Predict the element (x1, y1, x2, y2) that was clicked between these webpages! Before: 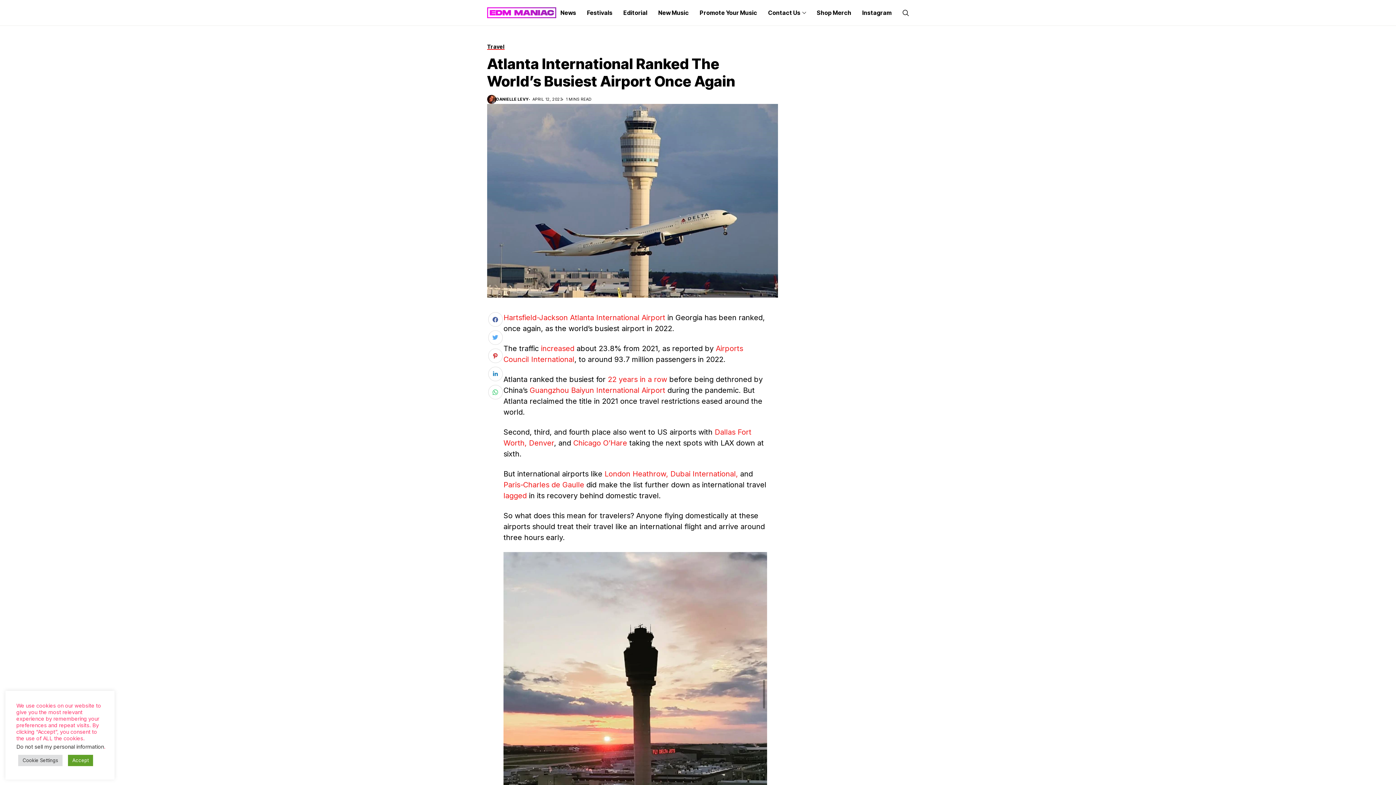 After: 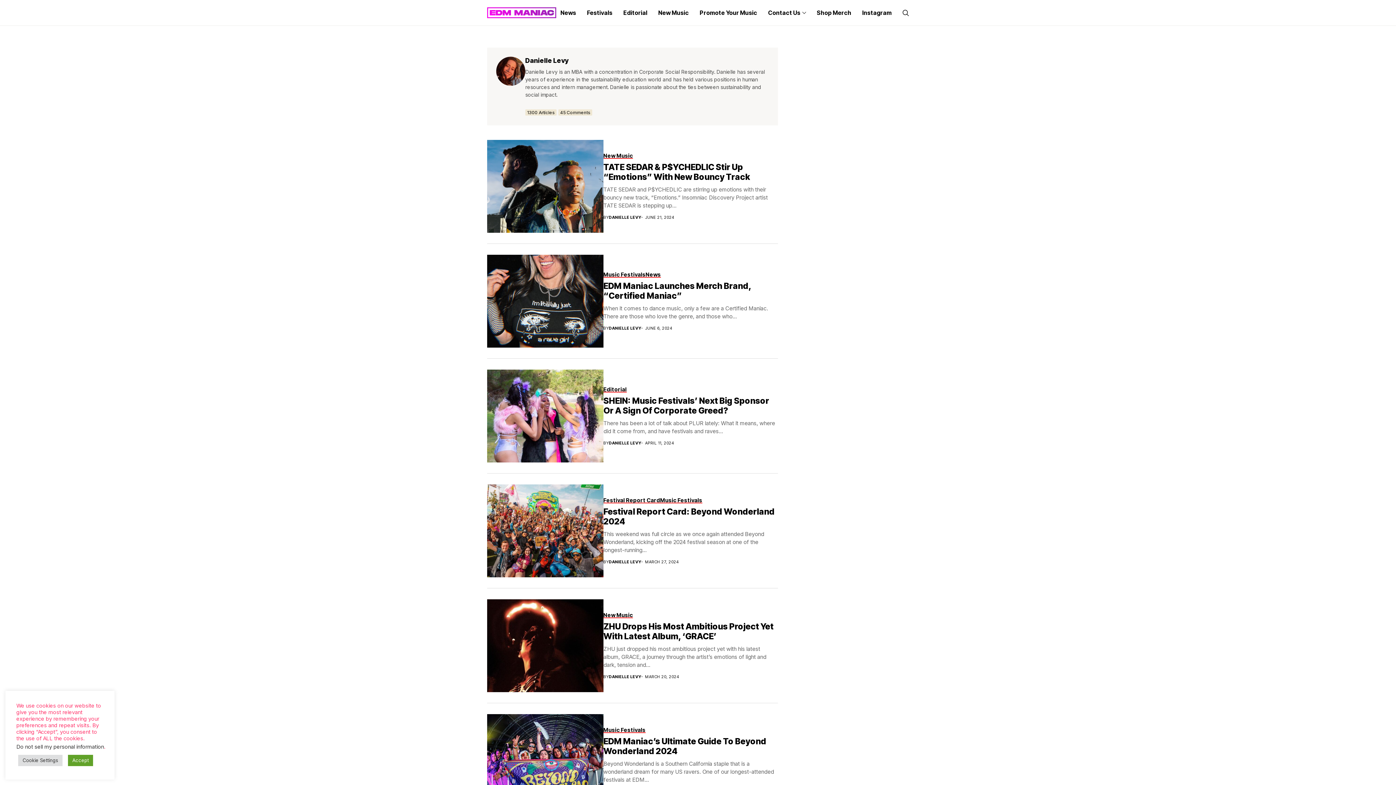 Action: bbox: (496, 97, 528, 101) label: DANIELLE LEVY